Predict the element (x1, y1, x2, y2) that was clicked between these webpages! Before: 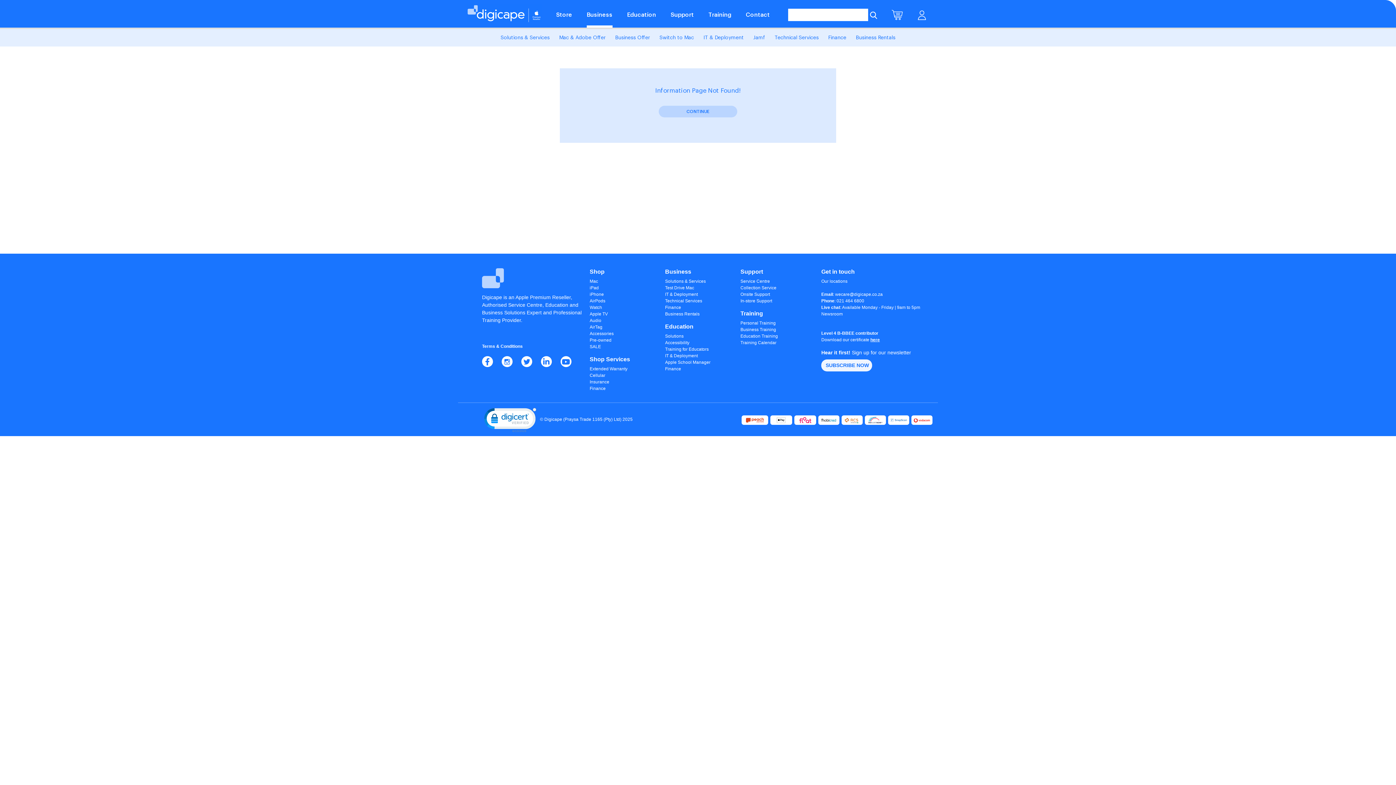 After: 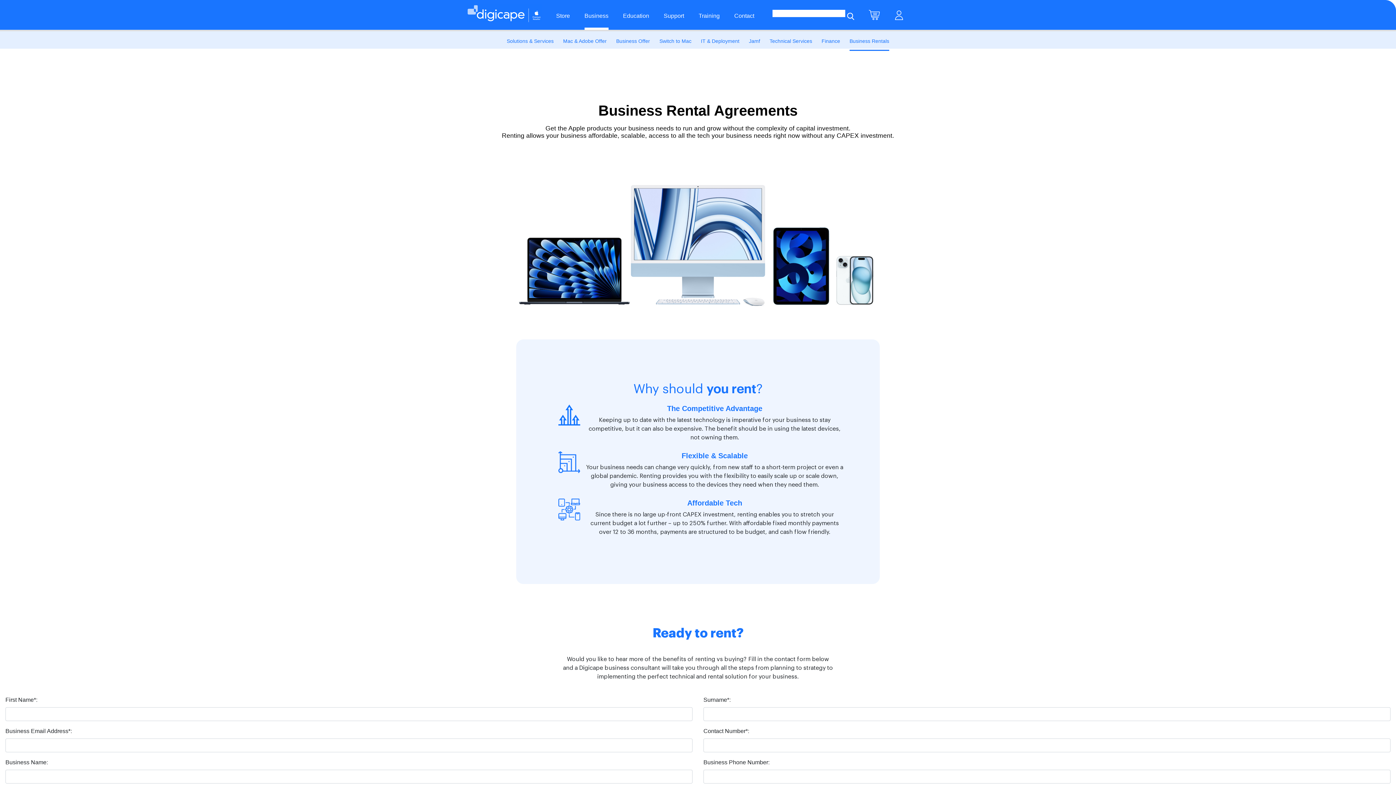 Action: label: Business Rentals bbox: (665, 311, 699, 316)